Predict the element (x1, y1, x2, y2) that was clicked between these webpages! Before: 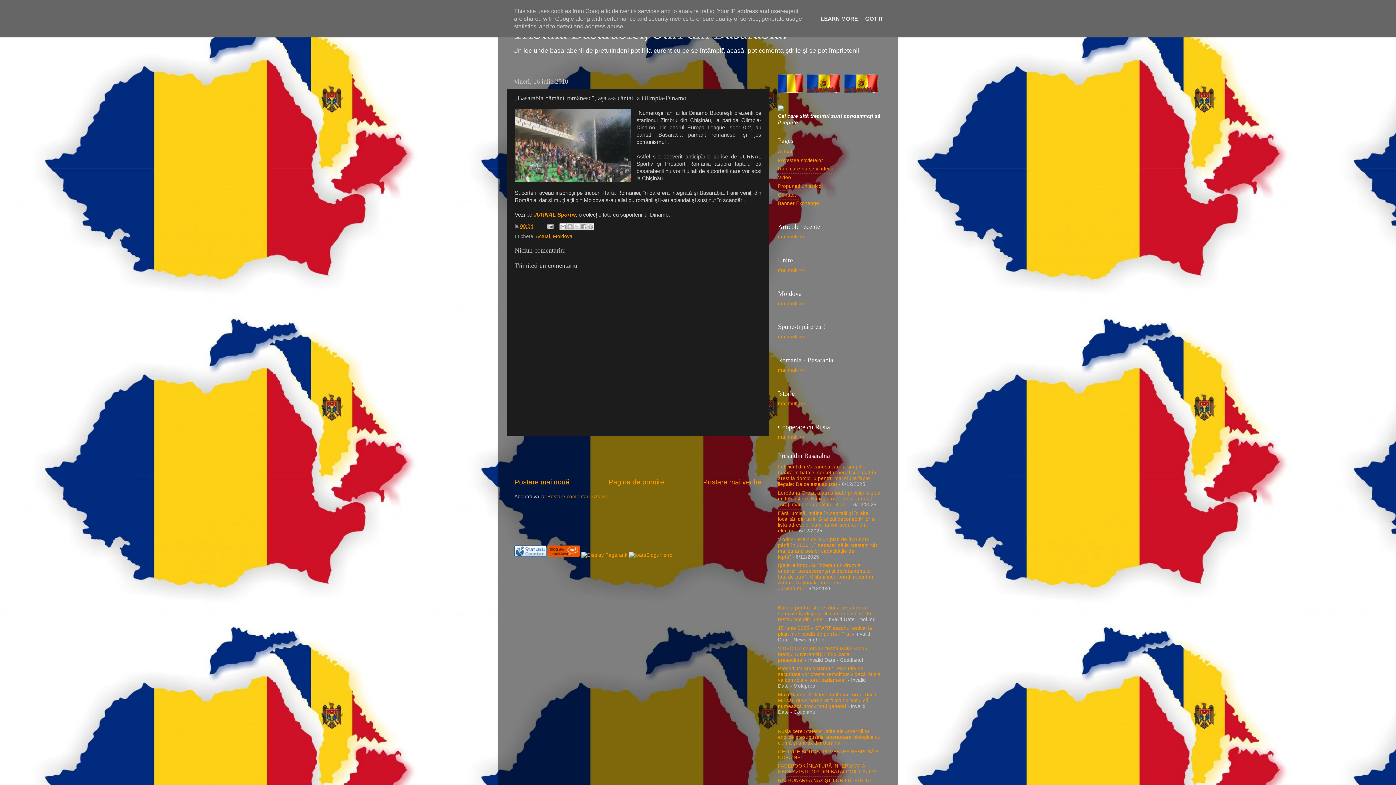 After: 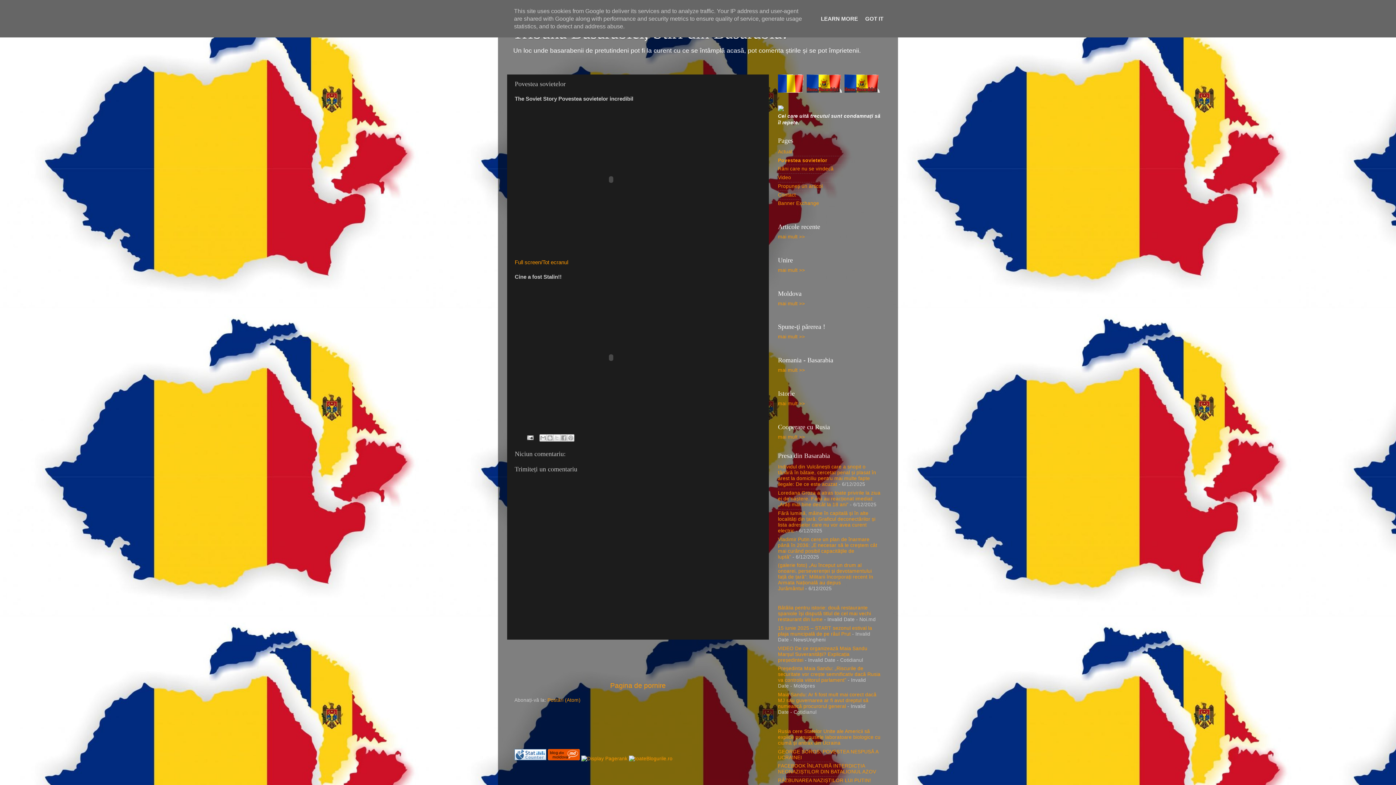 Action: bbox: (778, 157, 823, 163) label: Povestea sovietelor